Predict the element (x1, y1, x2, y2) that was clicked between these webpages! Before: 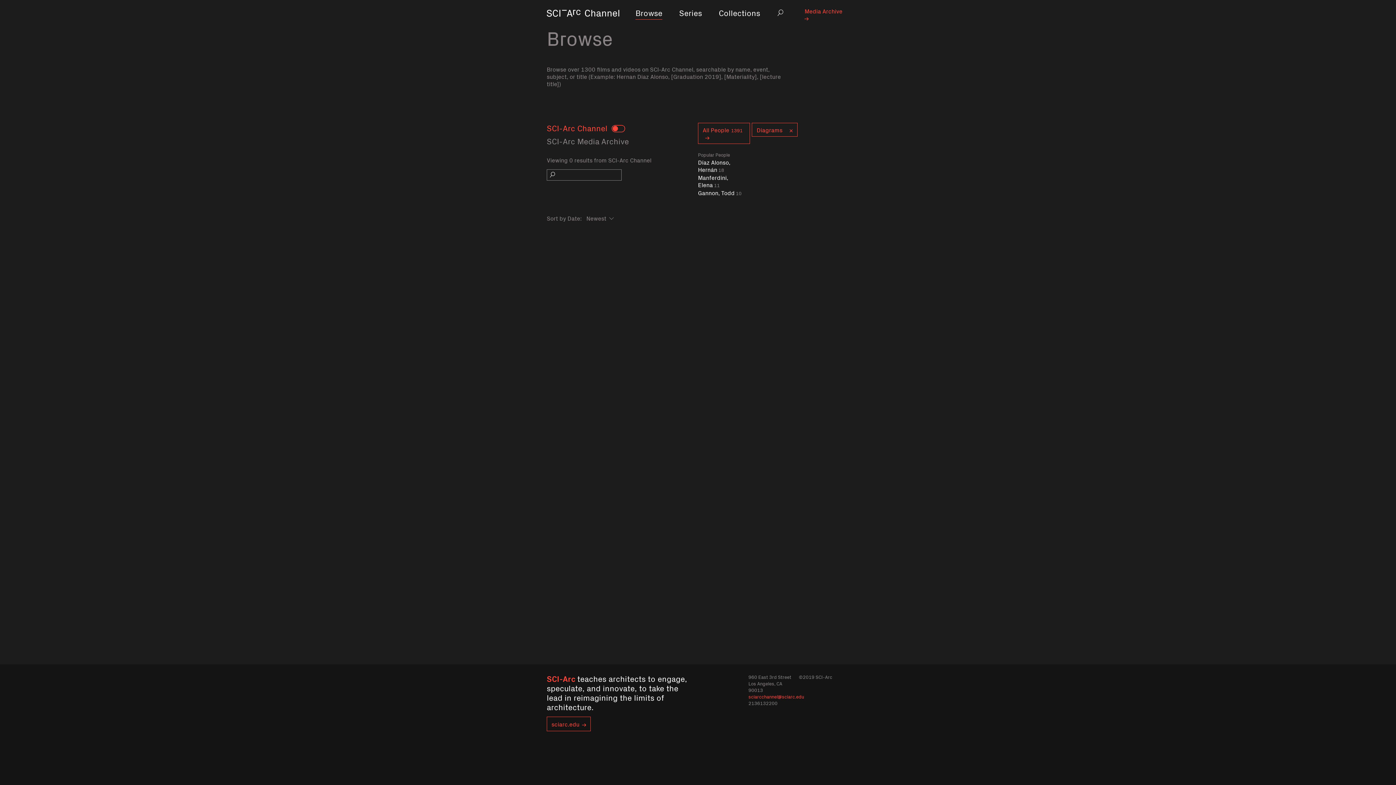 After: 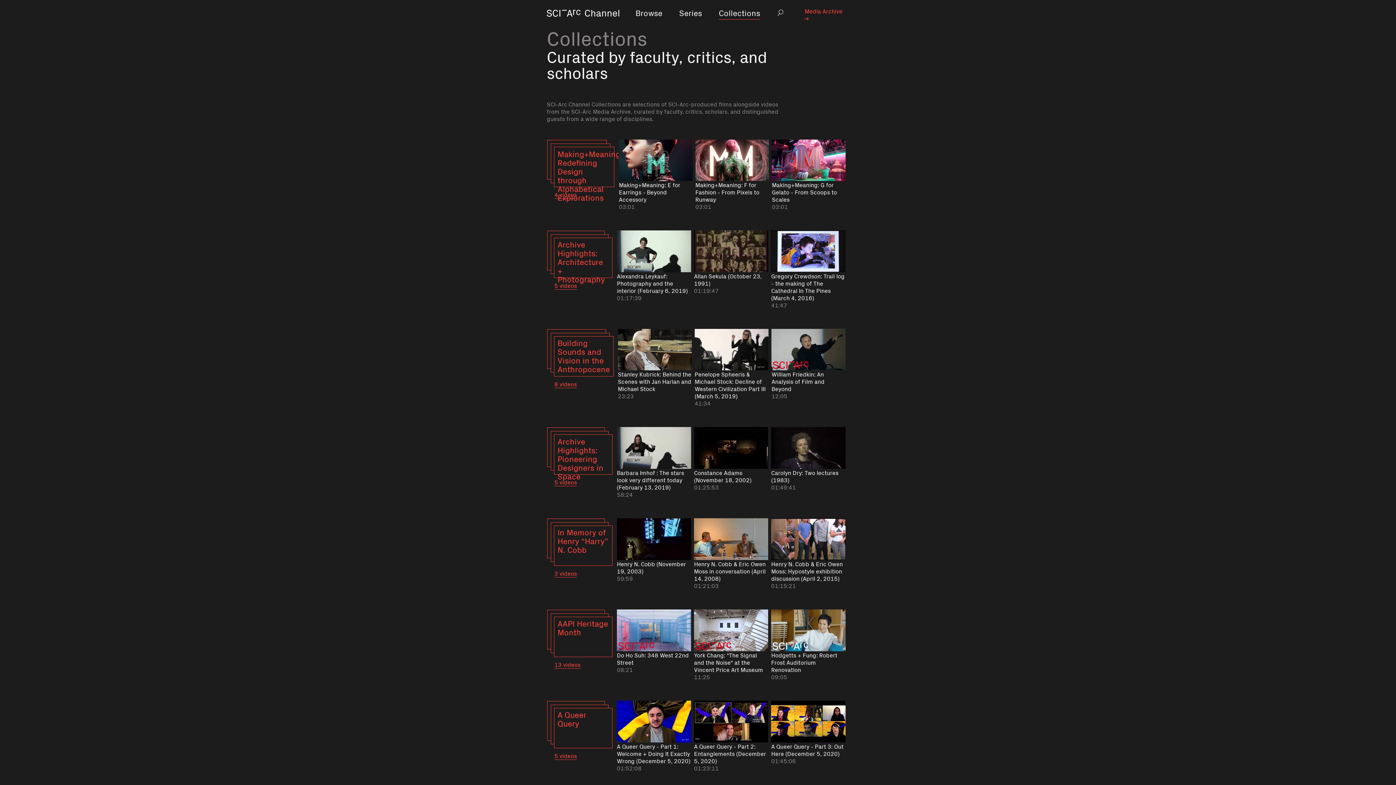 Action: label: Collections bbox: (718, 6, 760, 18)